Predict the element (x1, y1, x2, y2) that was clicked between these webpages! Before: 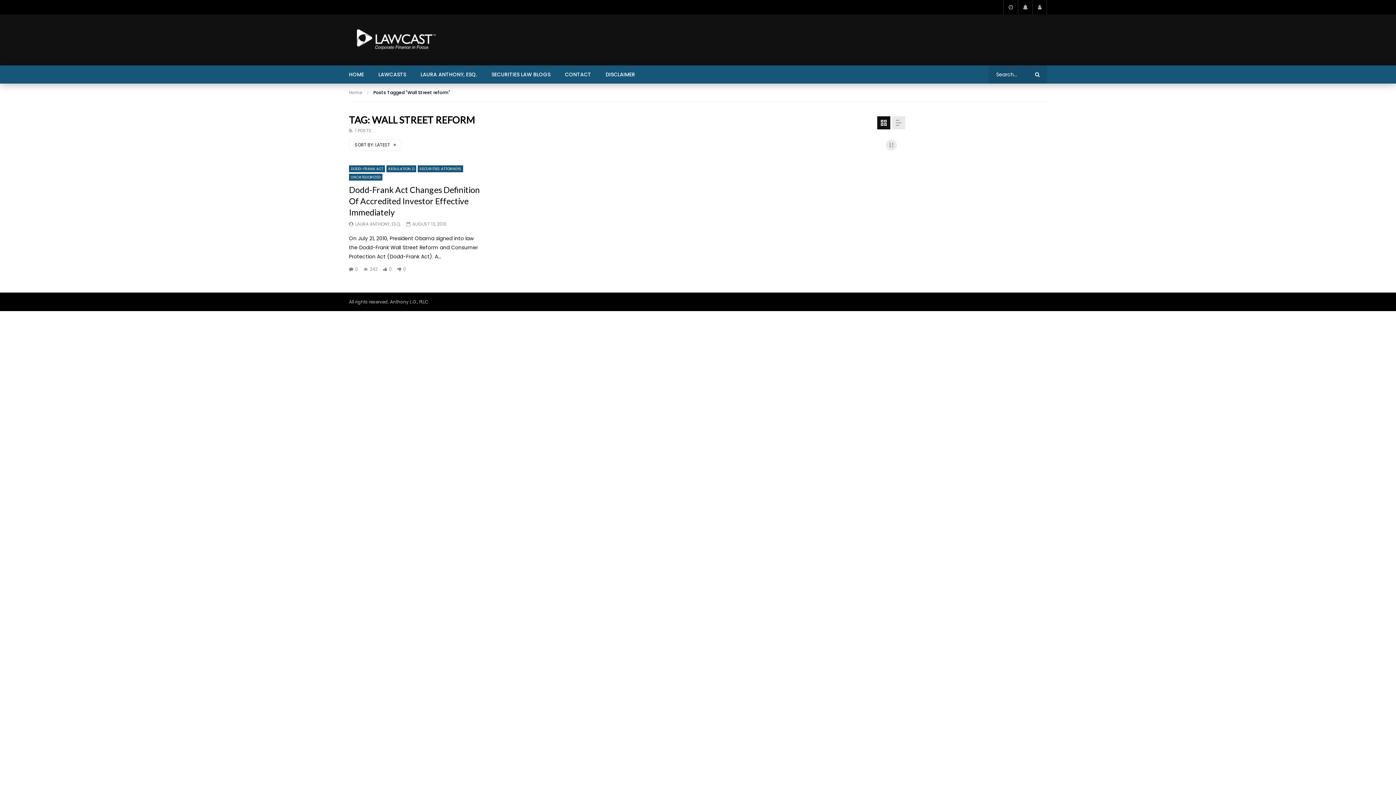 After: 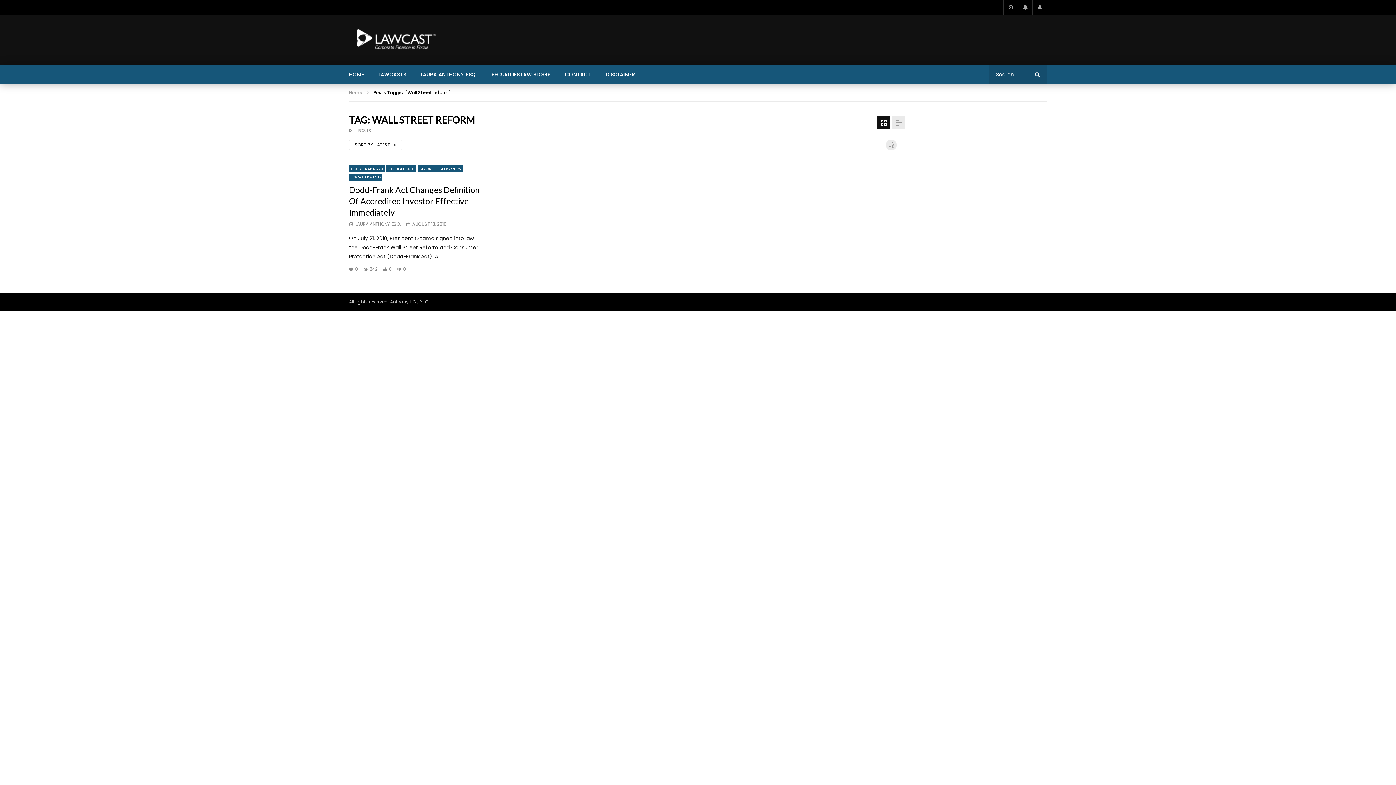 Action: bbox: (1032, 0, 1047, 14)